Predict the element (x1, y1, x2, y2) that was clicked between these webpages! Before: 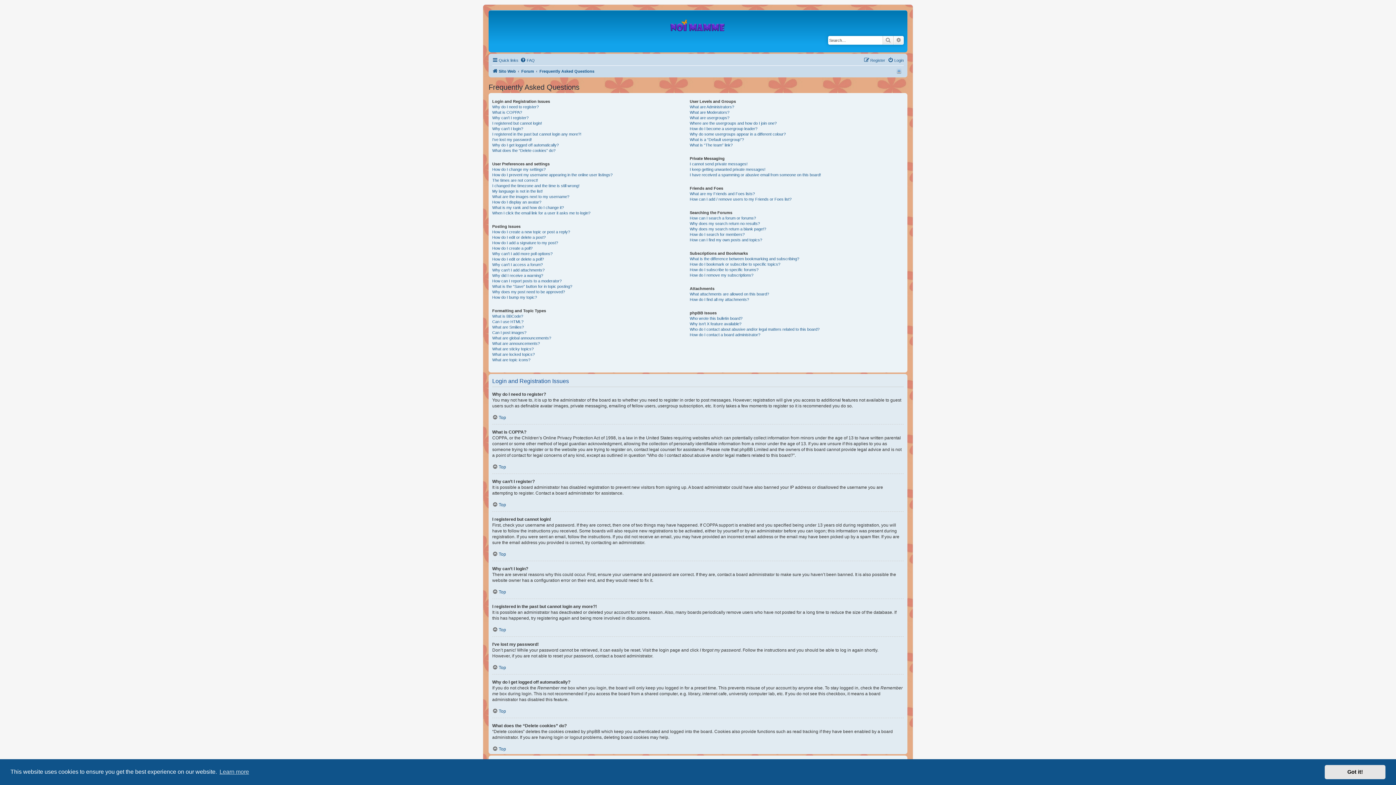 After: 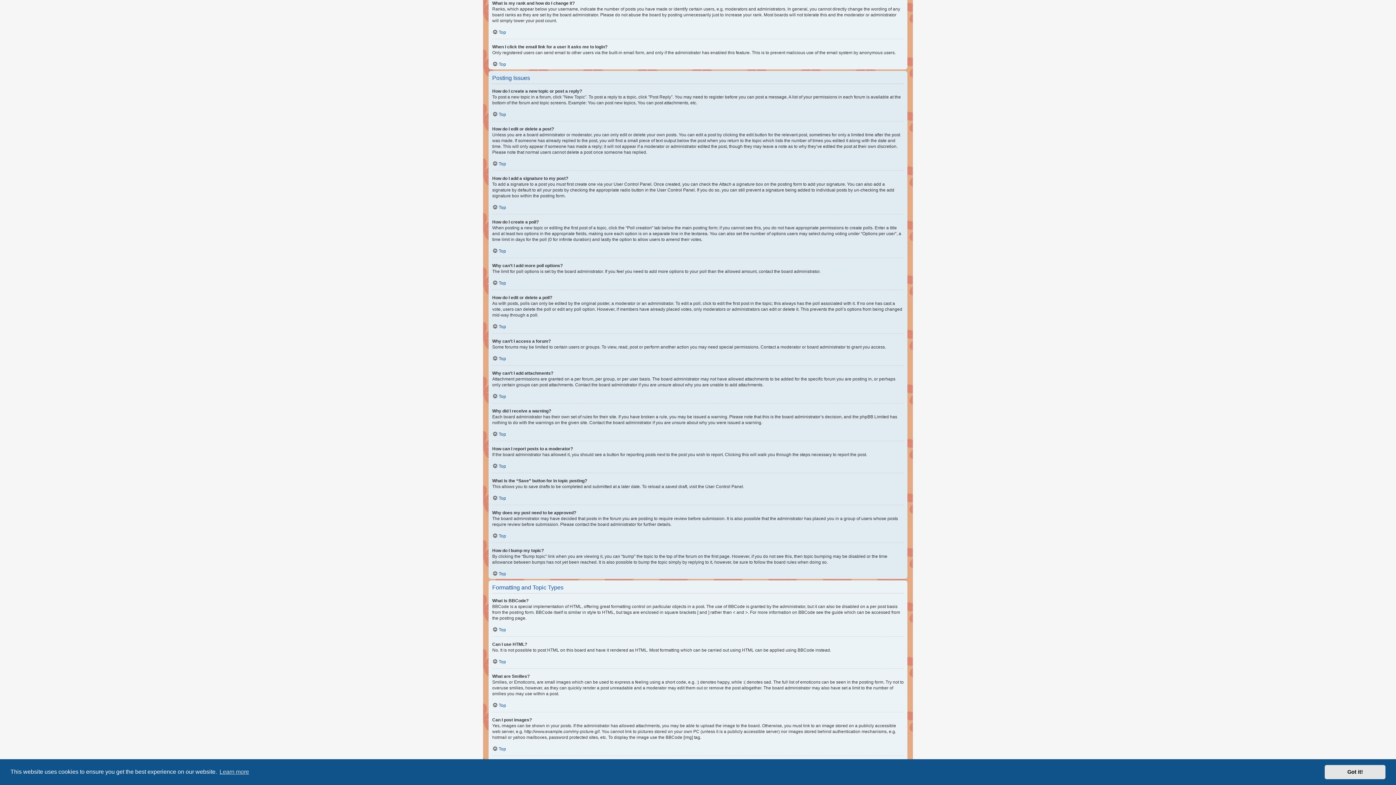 Action: label: What is my rank and how do I change it? bbox: (492, 204, 564, 210)